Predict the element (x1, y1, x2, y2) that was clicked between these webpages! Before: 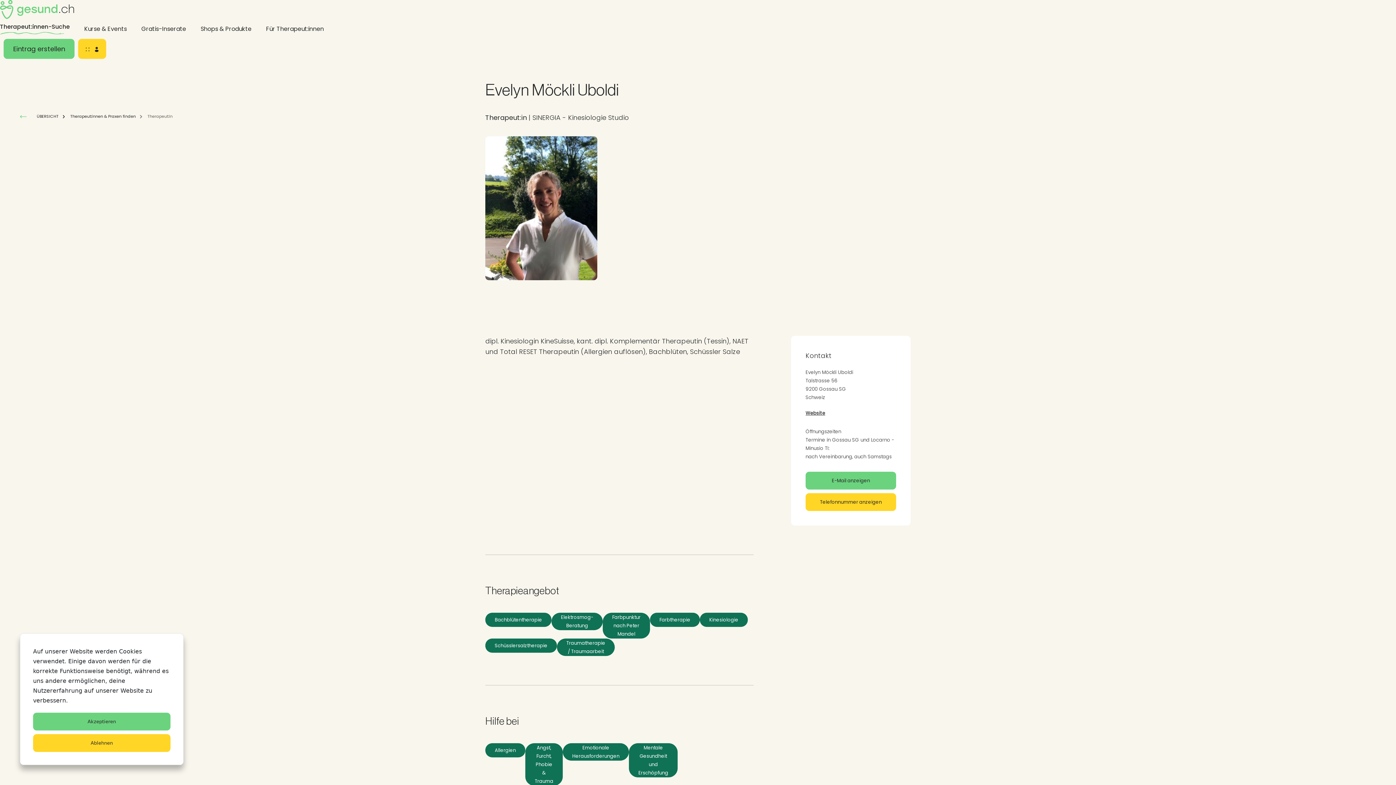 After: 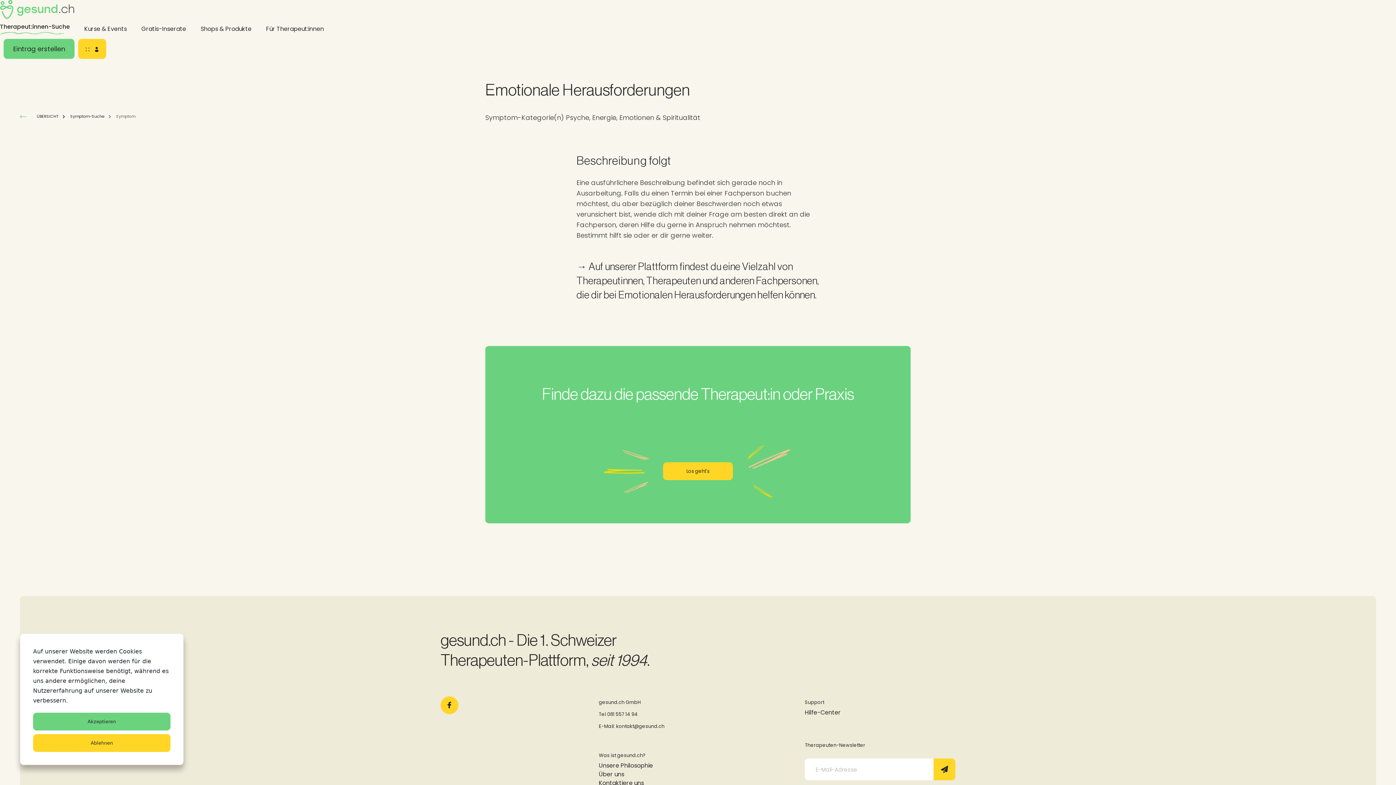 Action: bbox: (562, 743, 629, 761) label: Emotionale Herausforderungen